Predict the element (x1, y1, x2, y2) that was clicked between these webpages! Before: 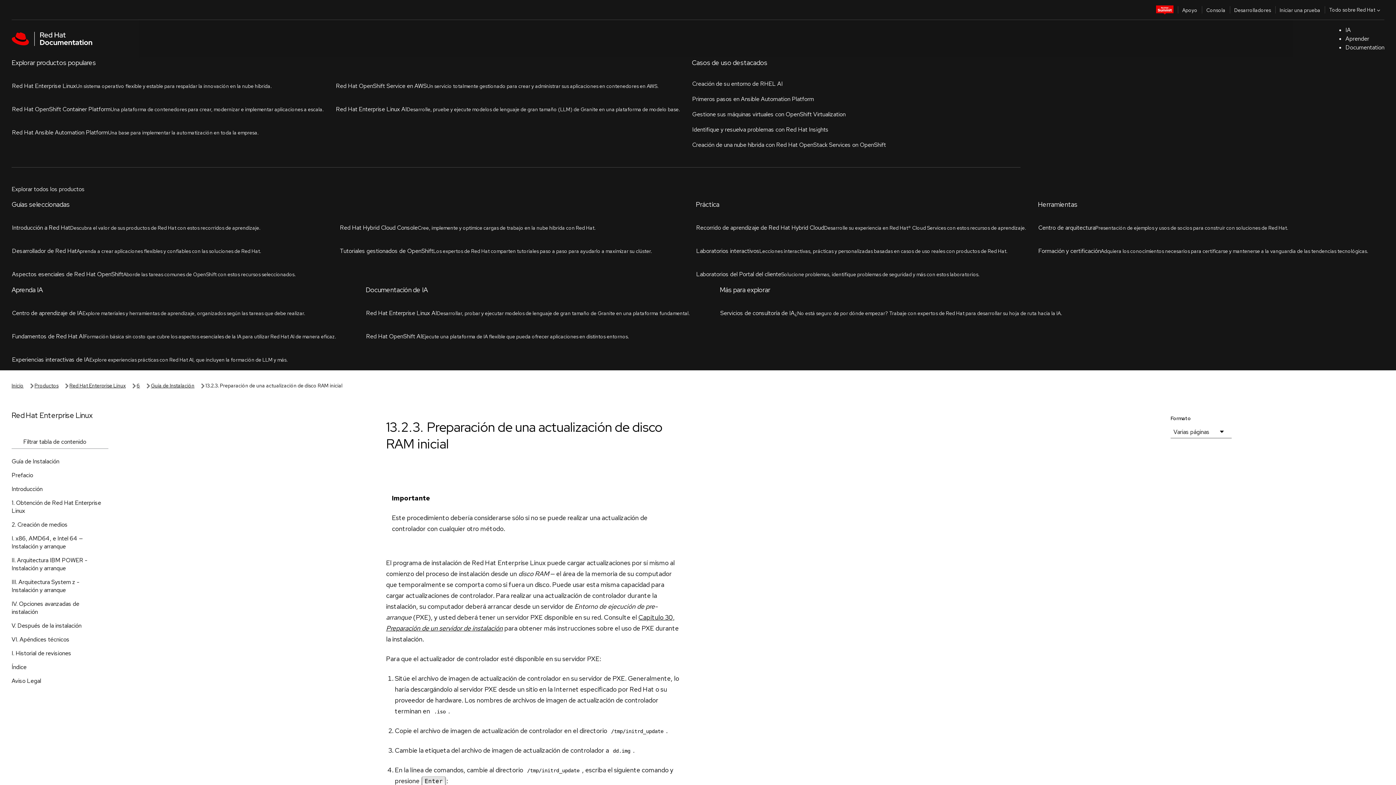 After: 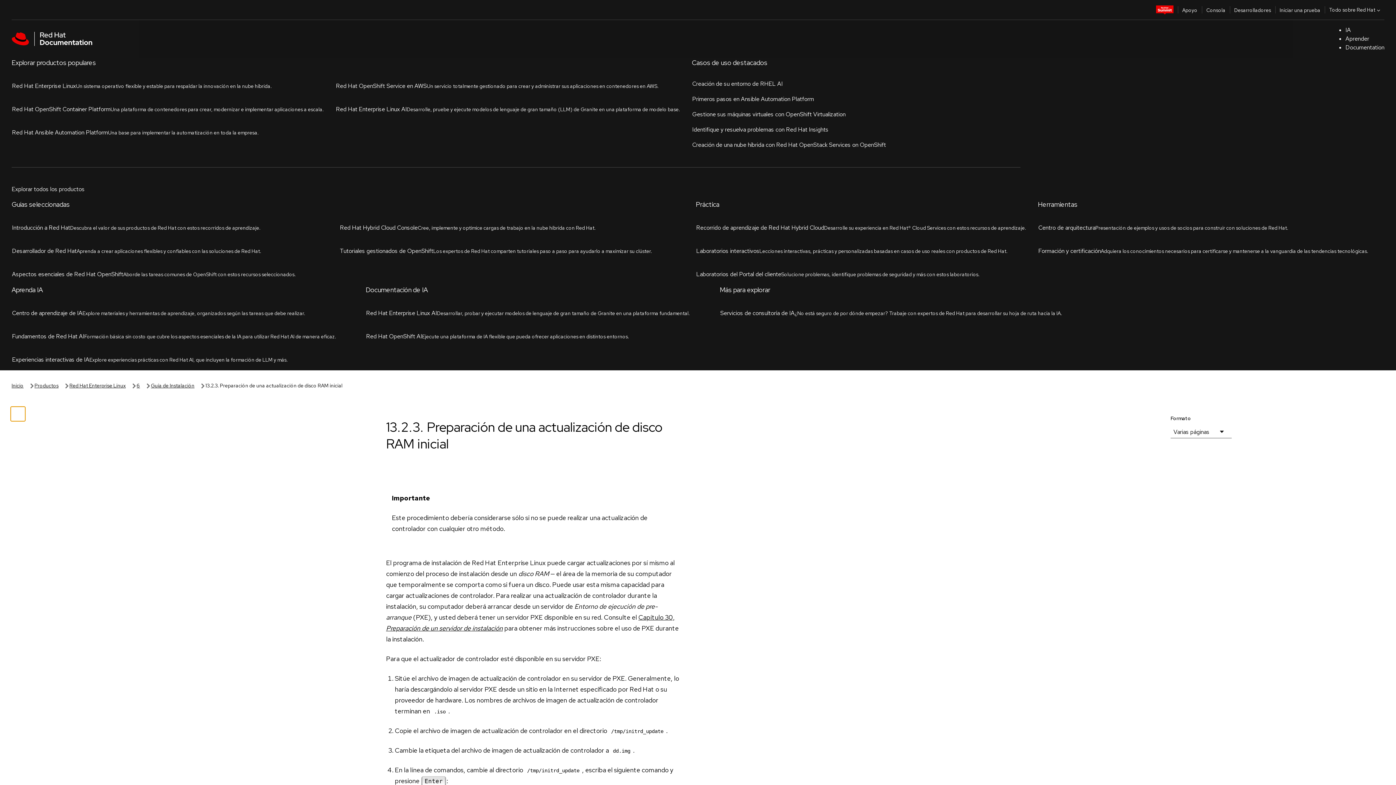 Action: bbox: (112, 82, 127, 97) label: alternar menú de la izquierda